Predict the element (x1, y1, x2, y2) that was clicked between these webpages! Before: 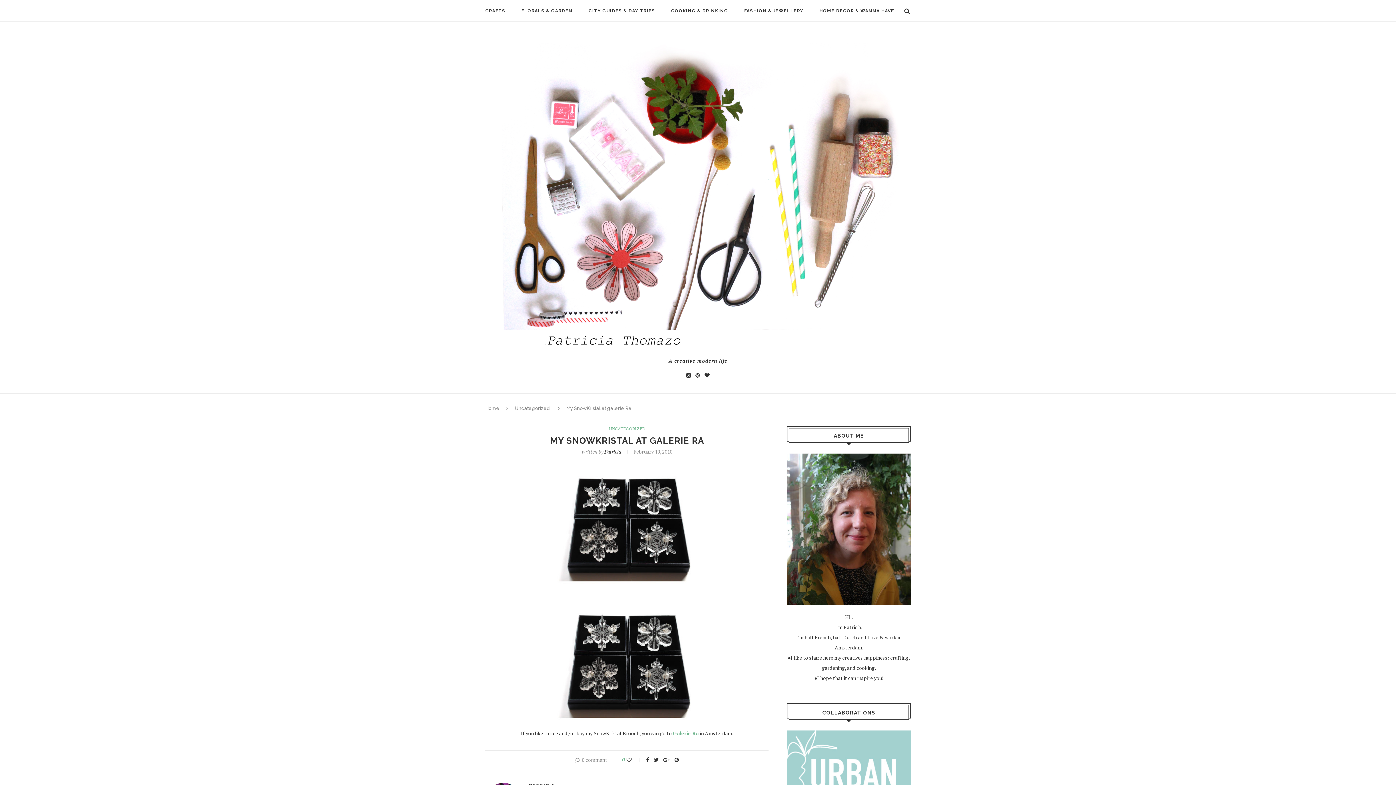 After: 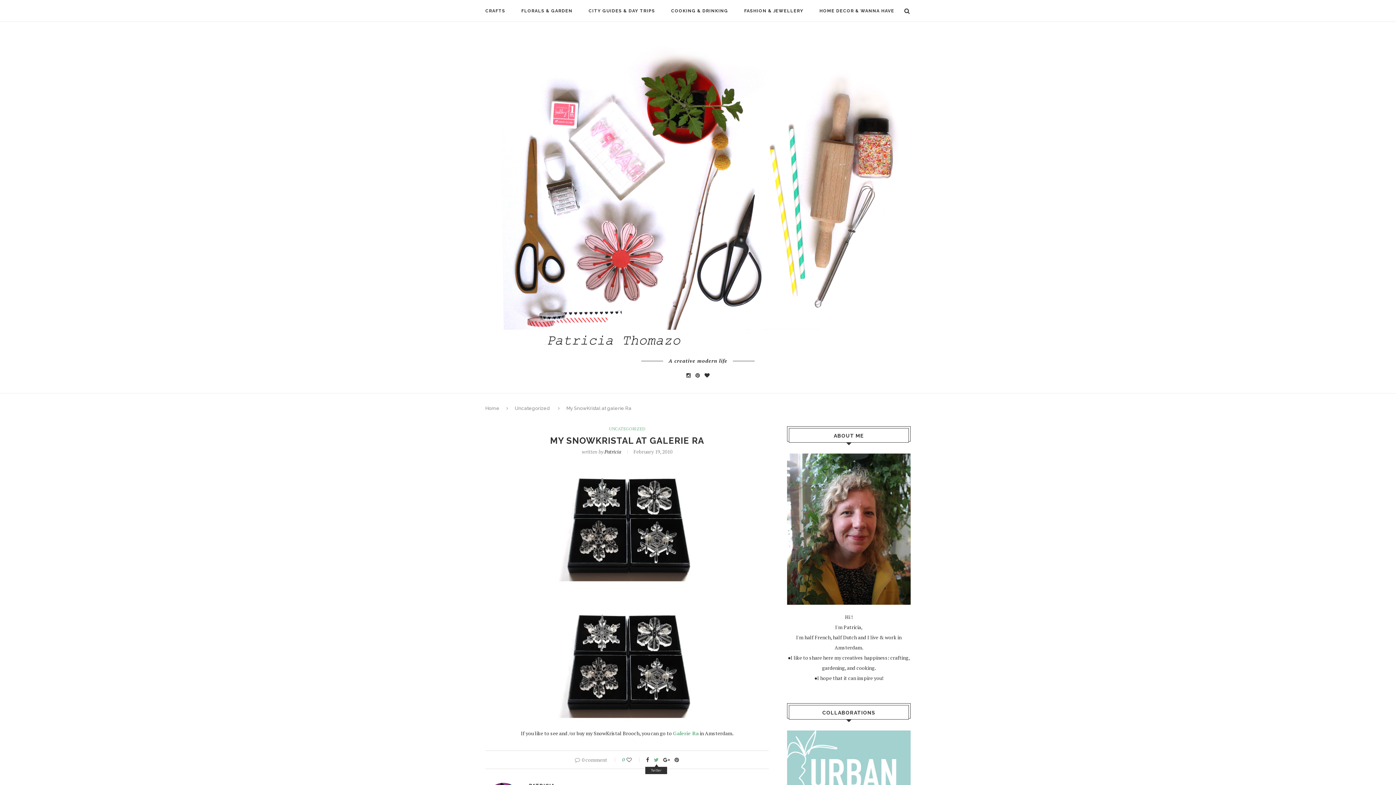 Action: bbox: (654, 756, 658, 763)